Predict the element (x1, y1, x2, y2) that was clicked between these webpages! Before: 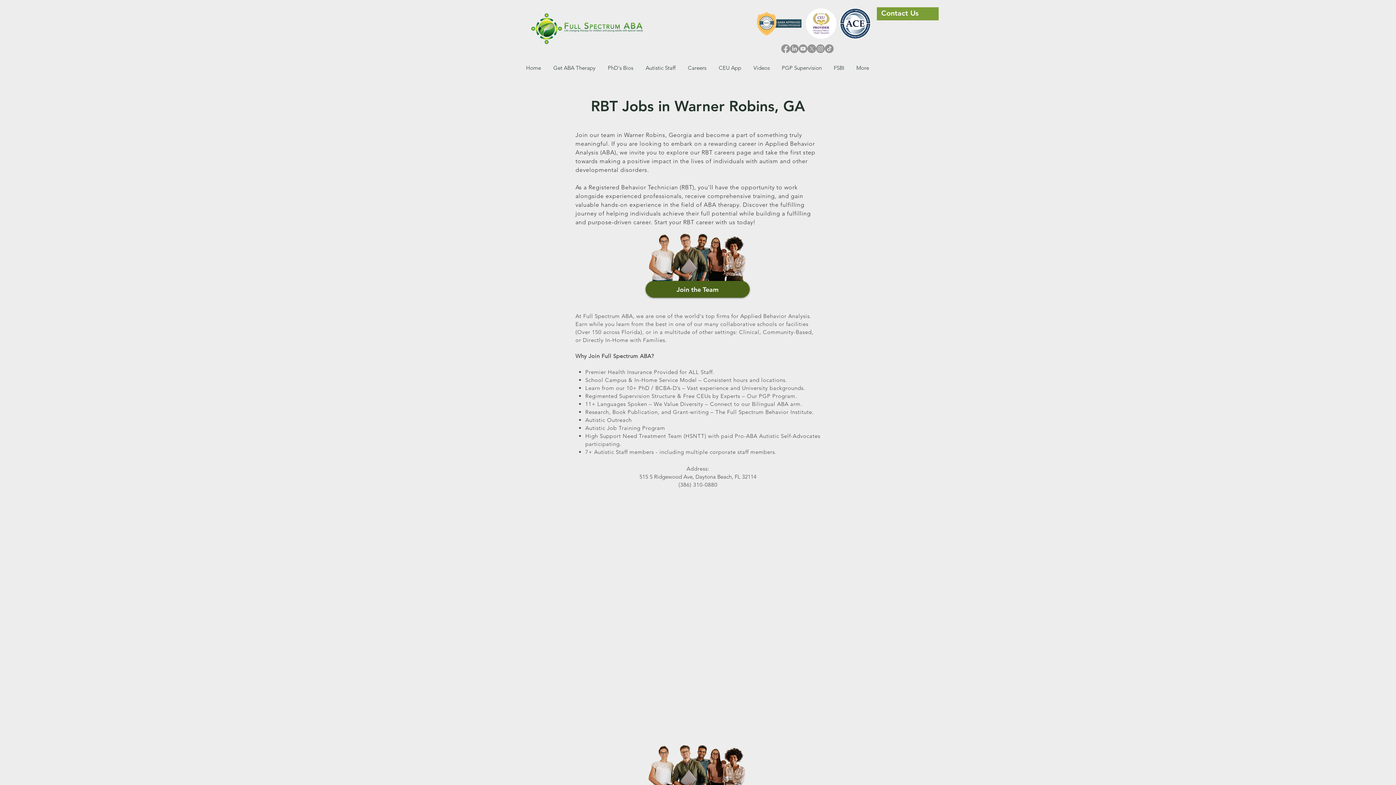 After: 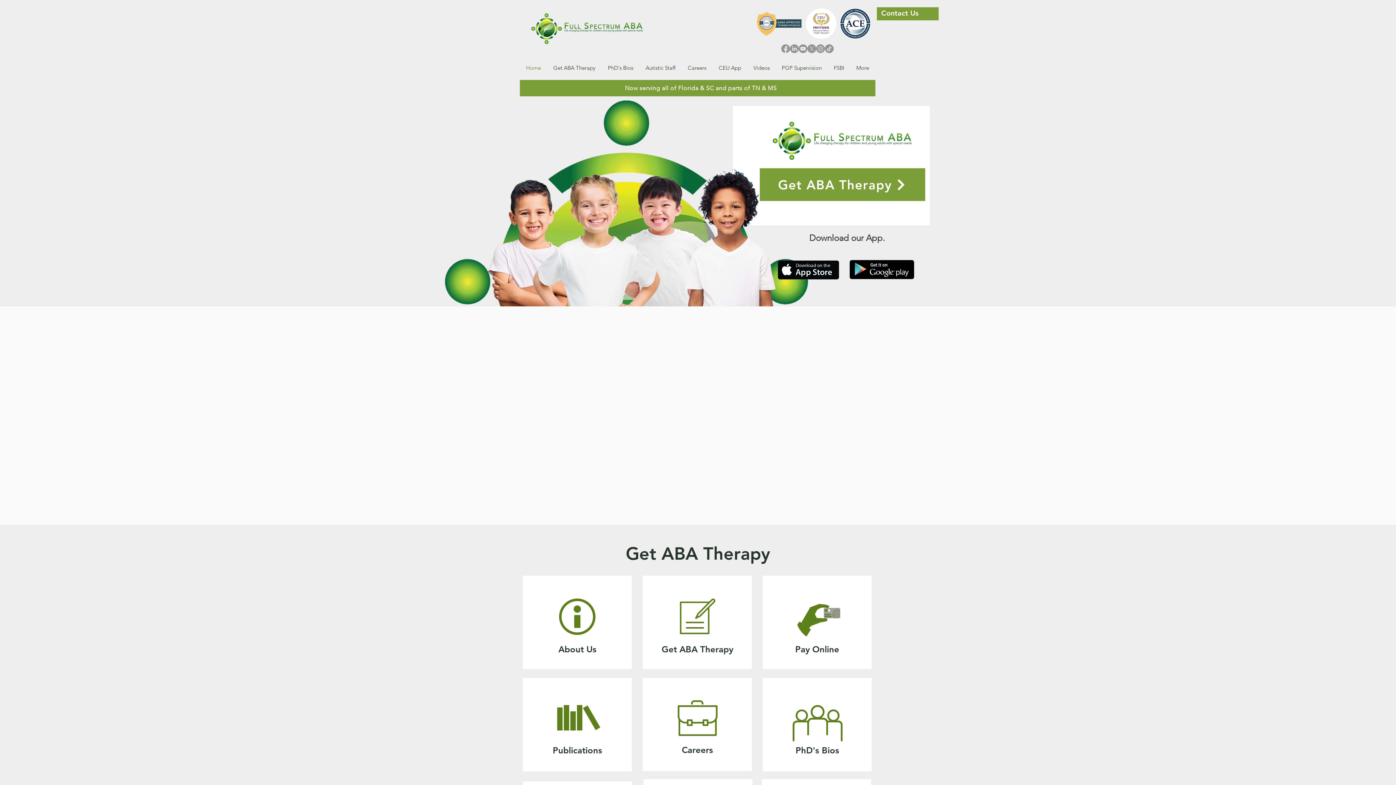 Action: bbox: (529, 13, 645, 44)